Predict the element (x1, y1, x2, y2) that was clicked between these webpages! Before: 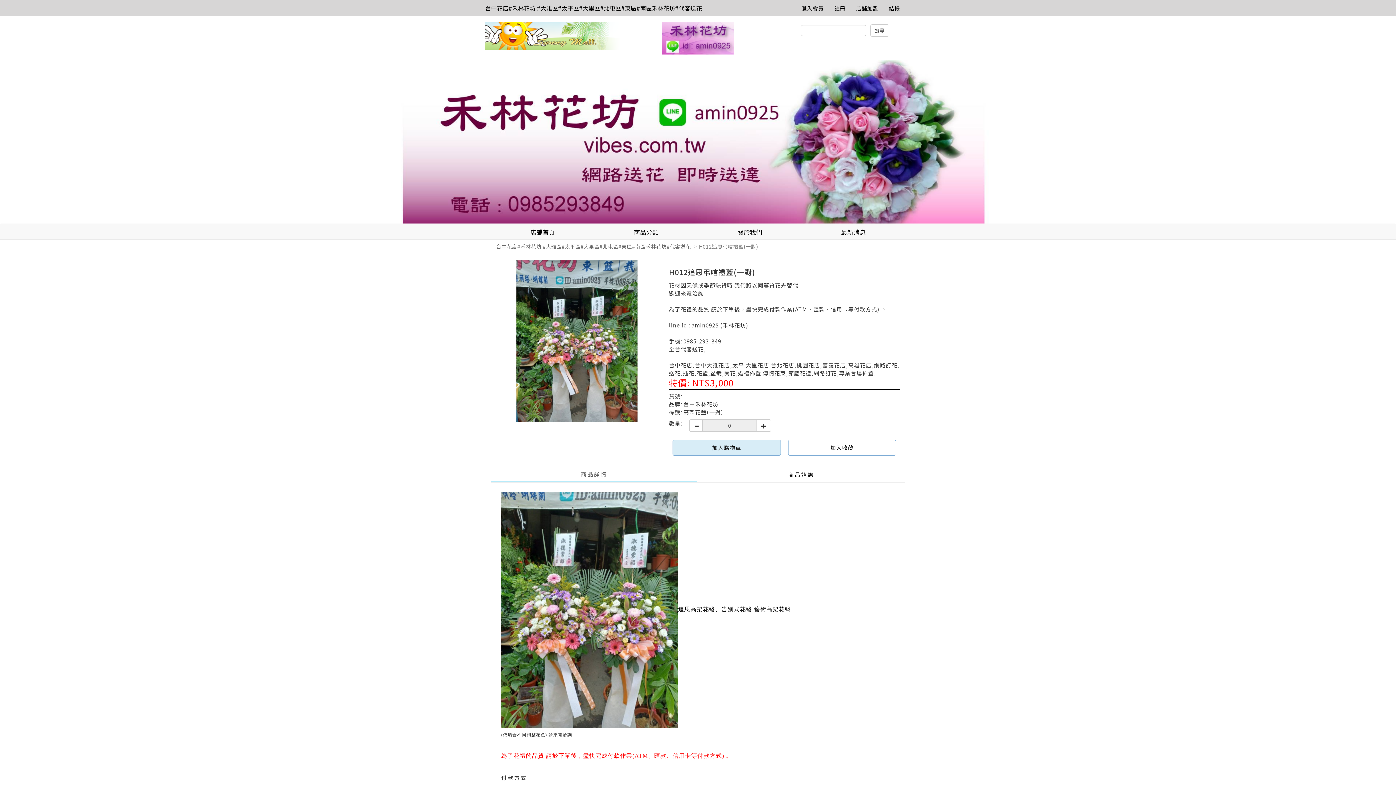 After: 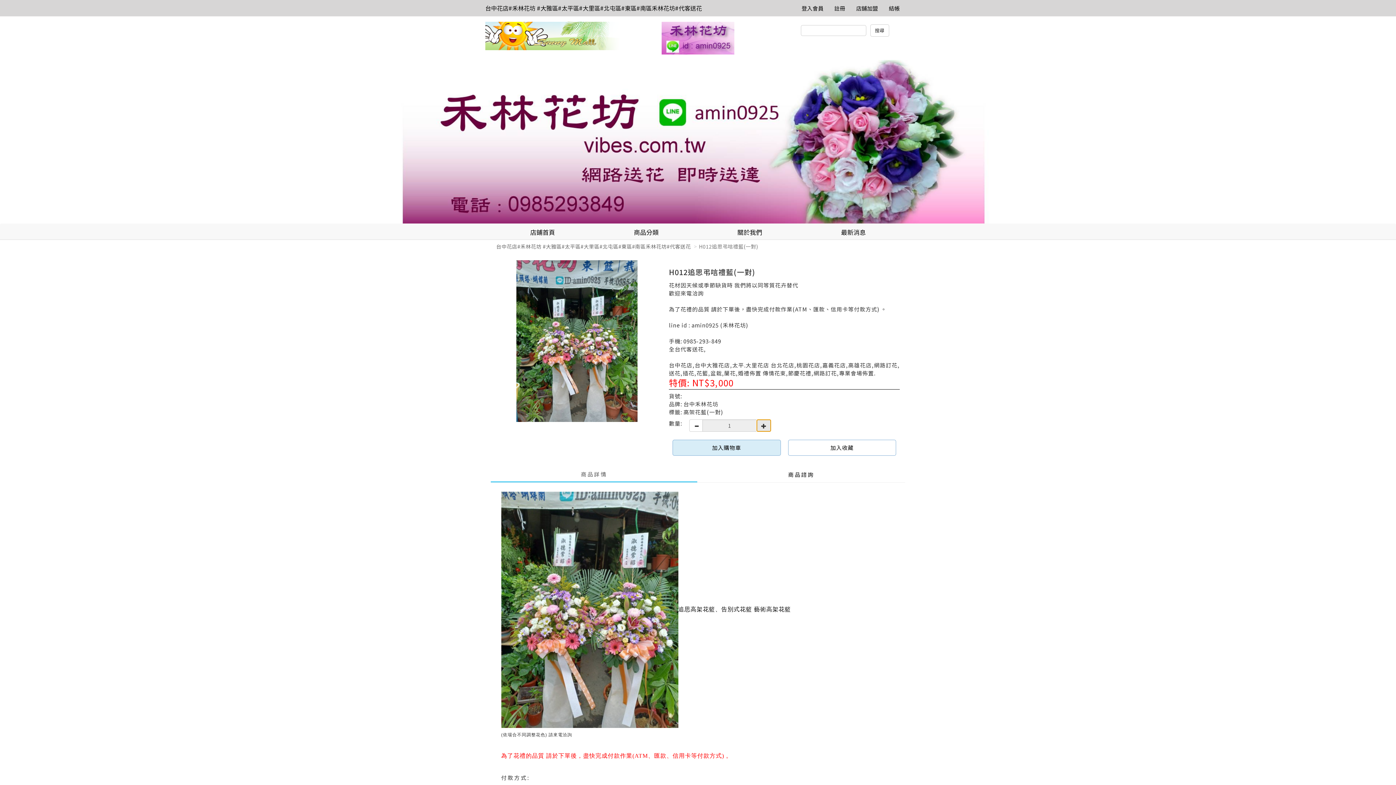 Action: bbox: (756, 419, 771, 432)